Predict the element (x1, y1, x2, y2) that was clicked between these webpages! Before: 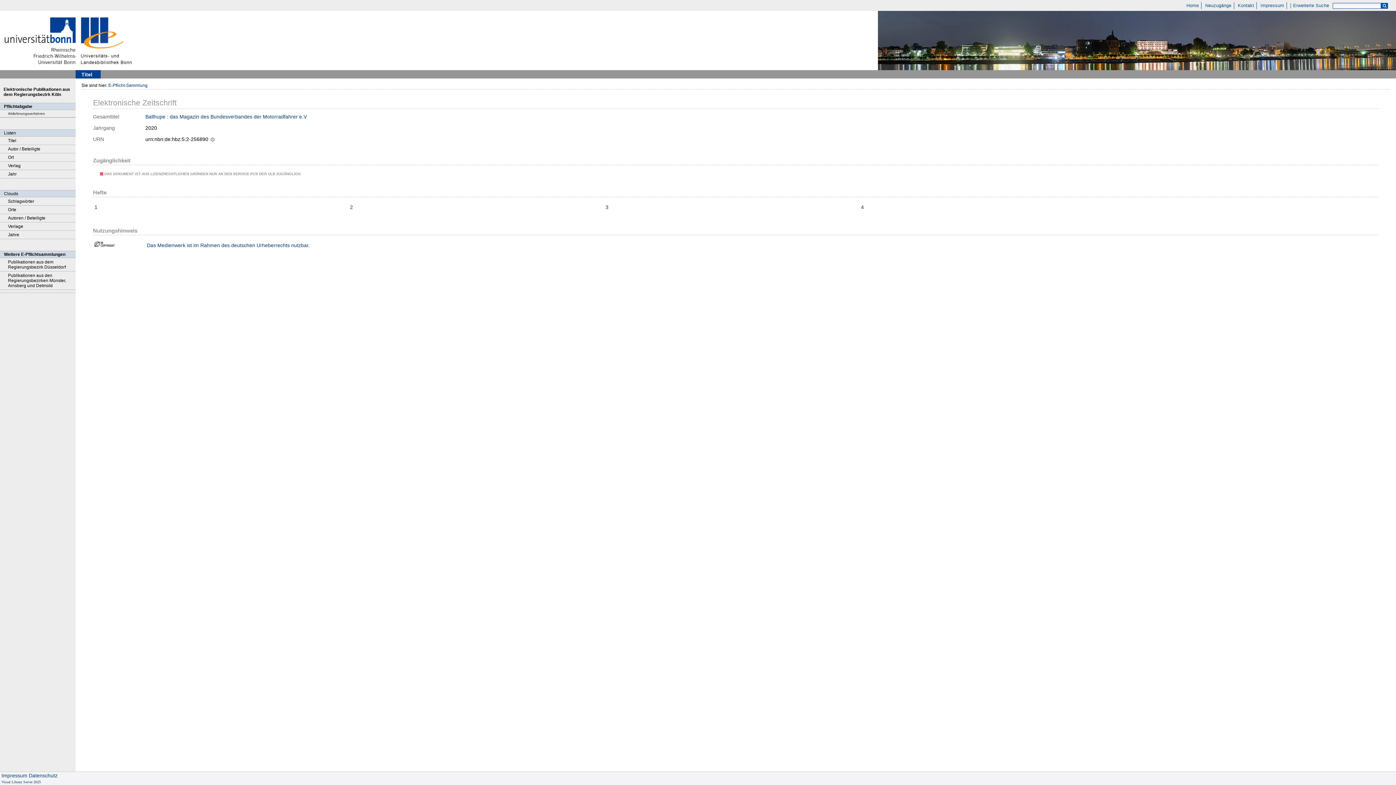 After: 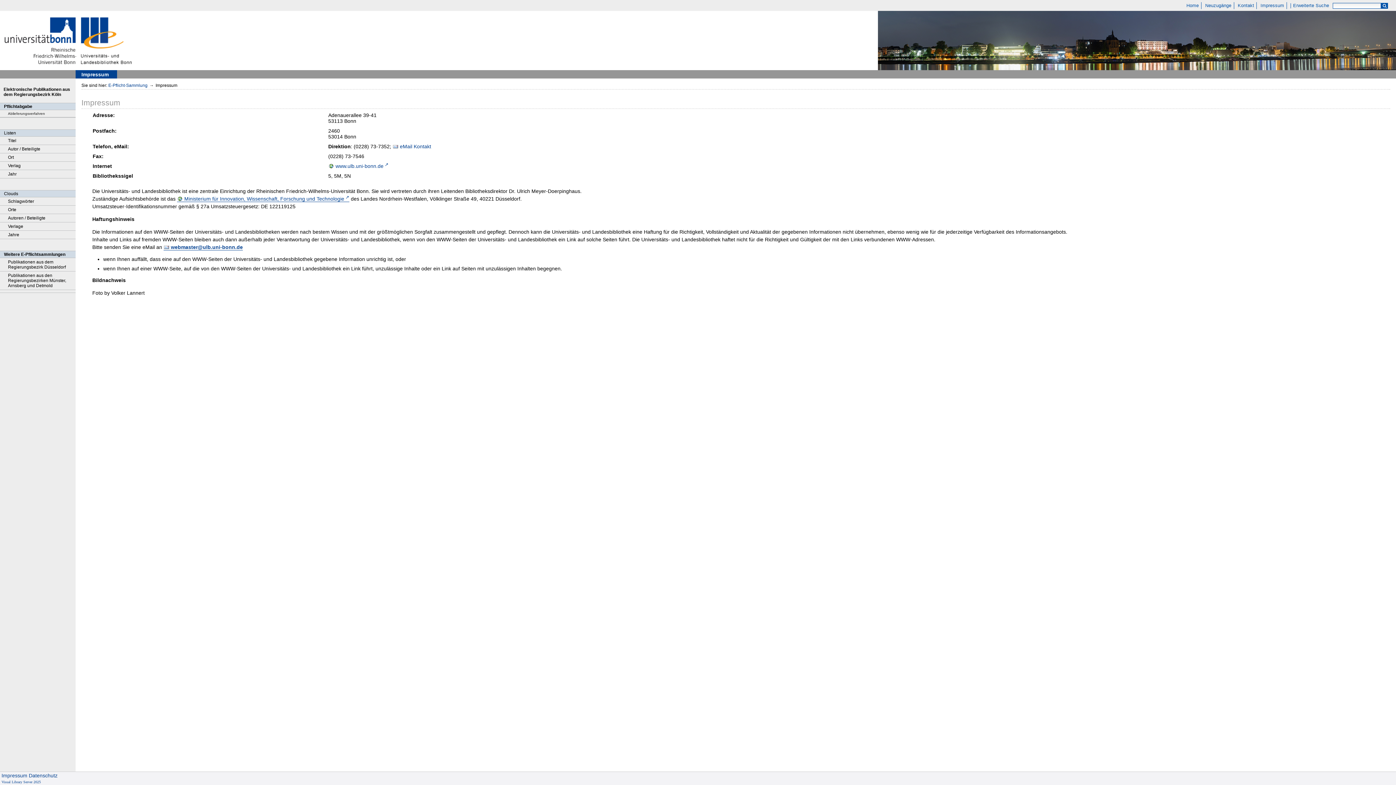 Action: label: Impressum bbox: (1258, 2, 1287, 9)